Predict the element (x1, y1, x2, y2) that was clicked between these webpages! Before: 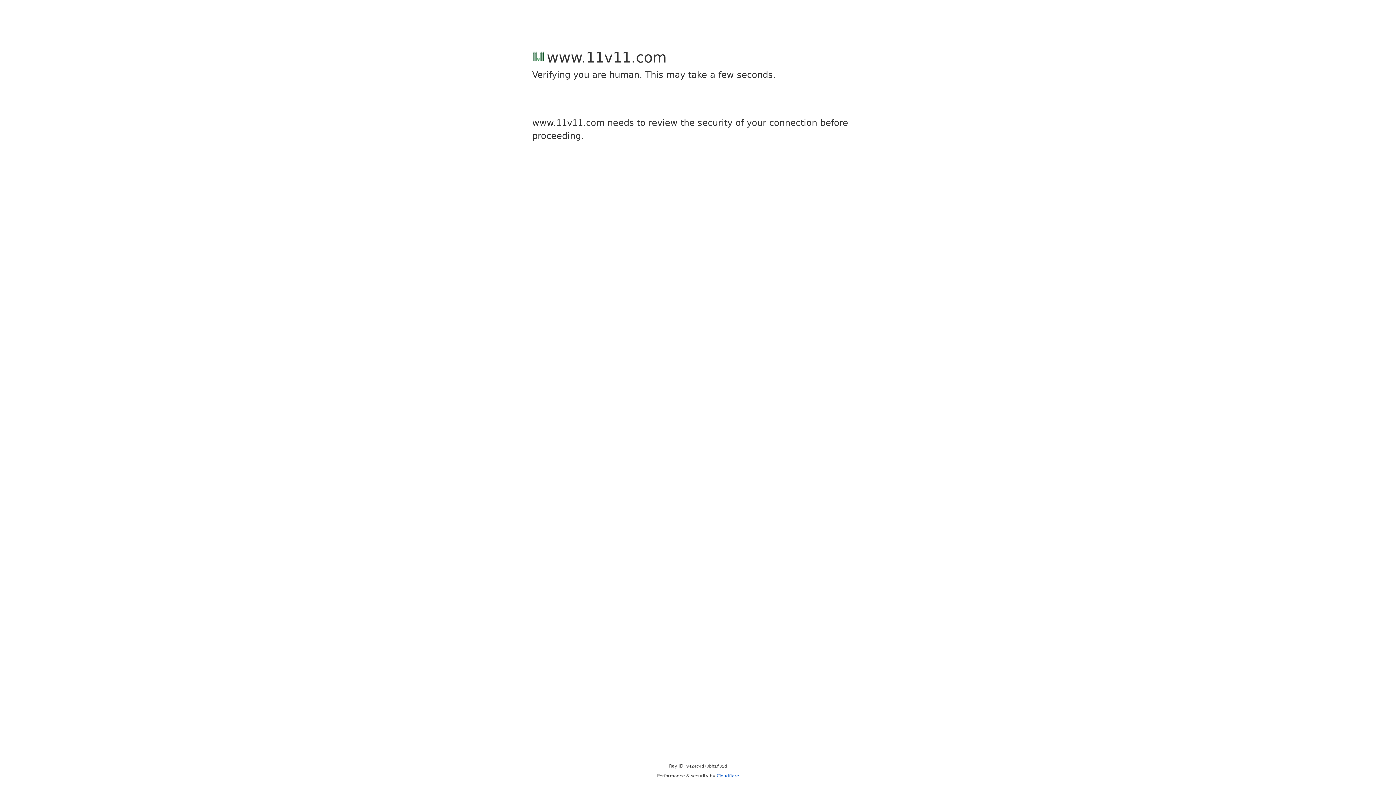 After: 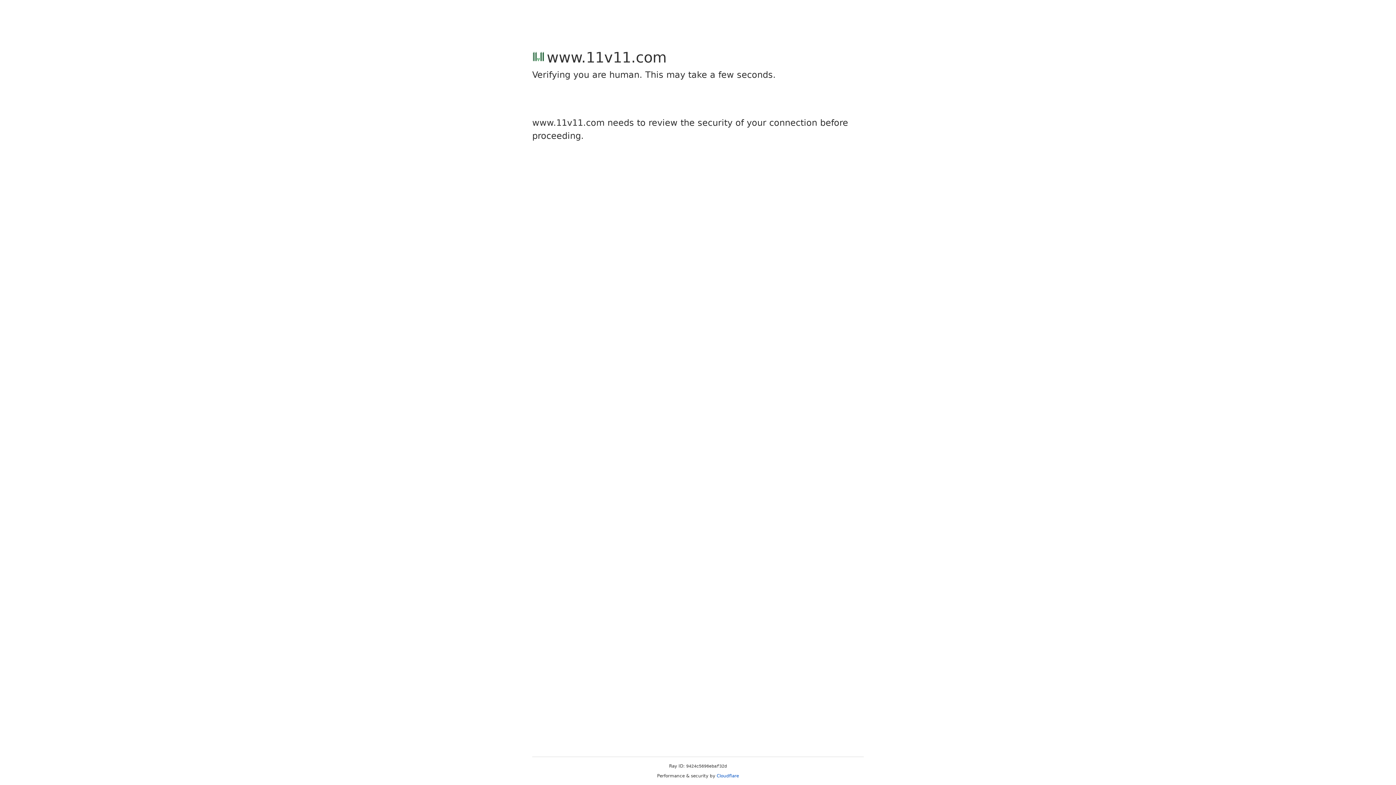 Action: bbox: (716, 773, 739, 778) label: Cloudflare